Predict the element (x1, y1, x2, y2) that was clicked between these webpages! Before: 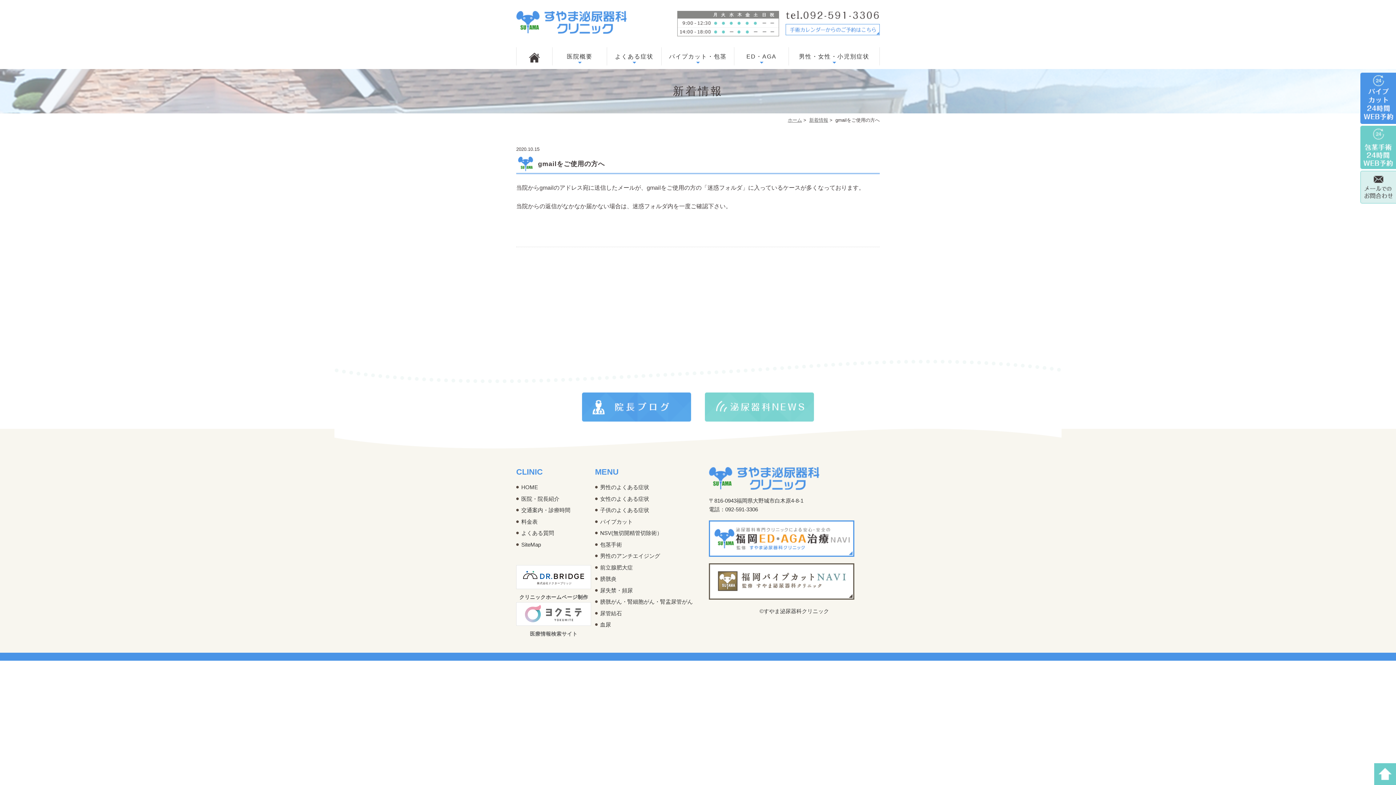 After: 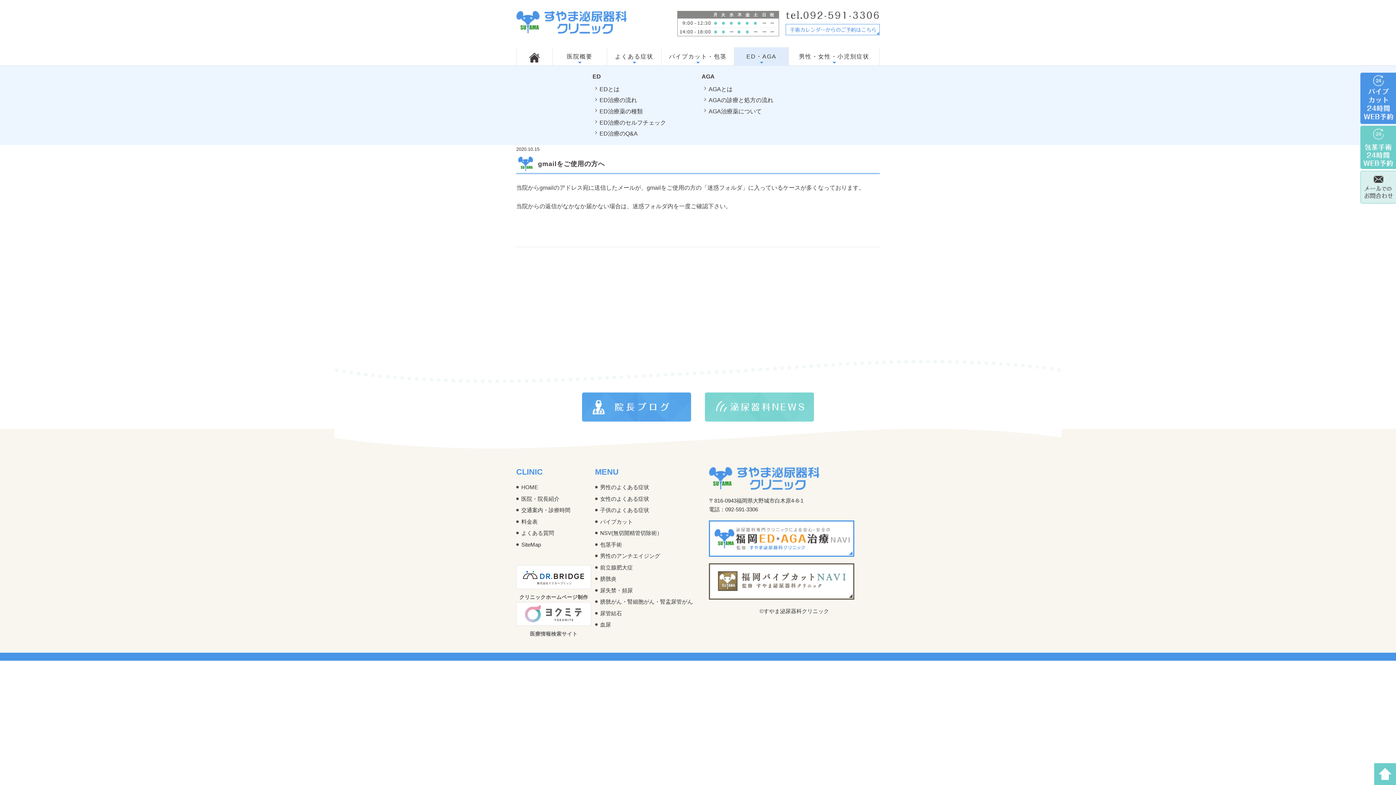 Action: label: ED・AGA bbox: (734, 47, 789, 65)